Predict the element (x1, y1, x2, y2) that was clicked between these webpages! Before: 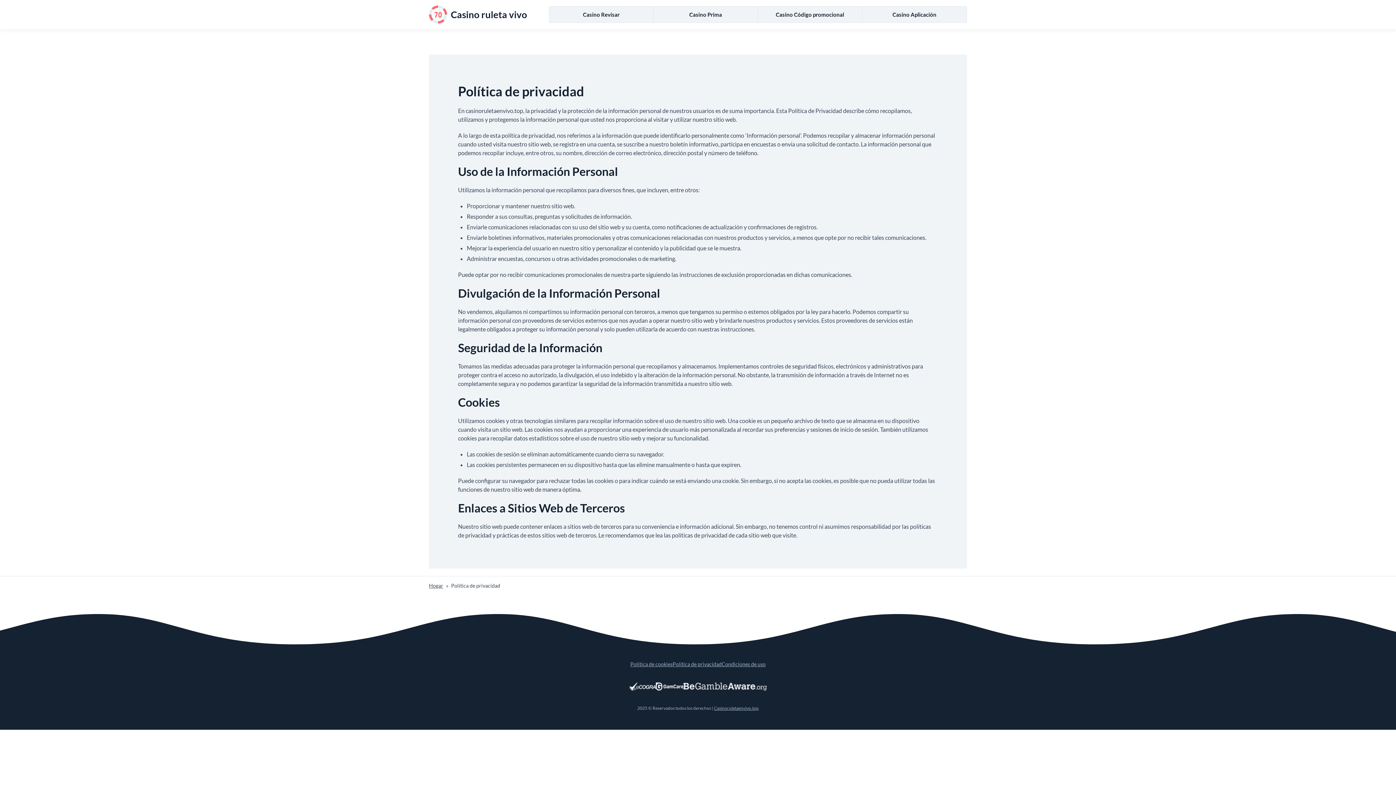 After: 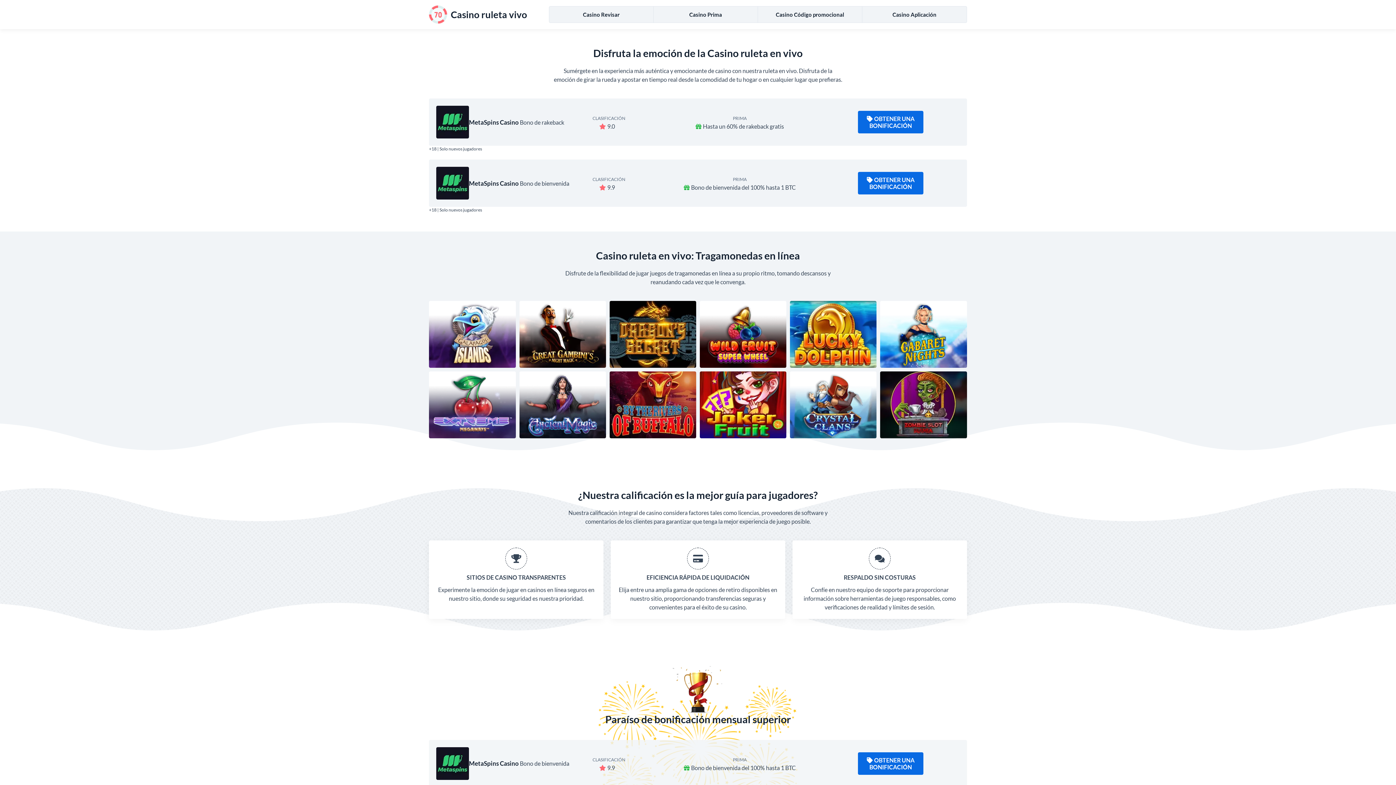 Action: label: Casino ruleta vivo bbox: (429, 5, 538, 23)